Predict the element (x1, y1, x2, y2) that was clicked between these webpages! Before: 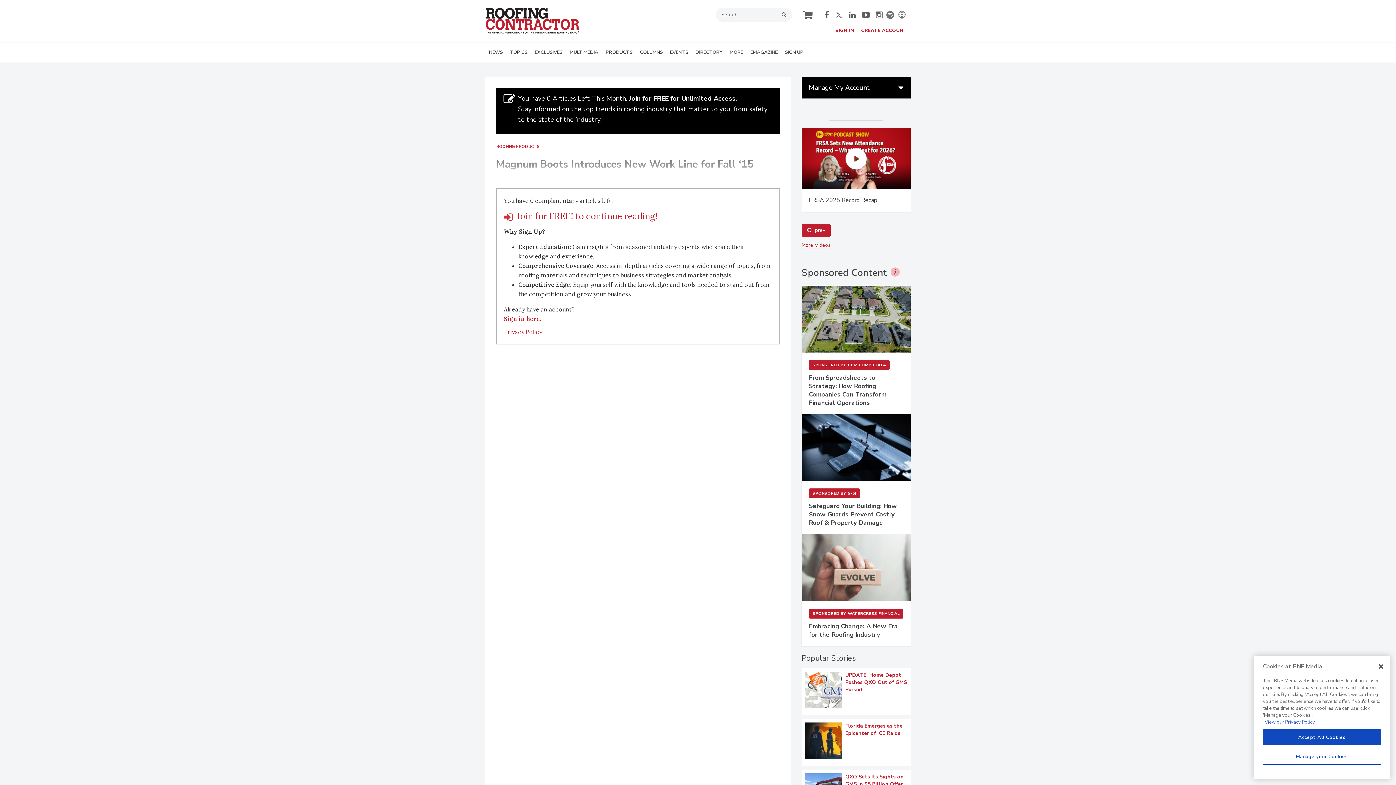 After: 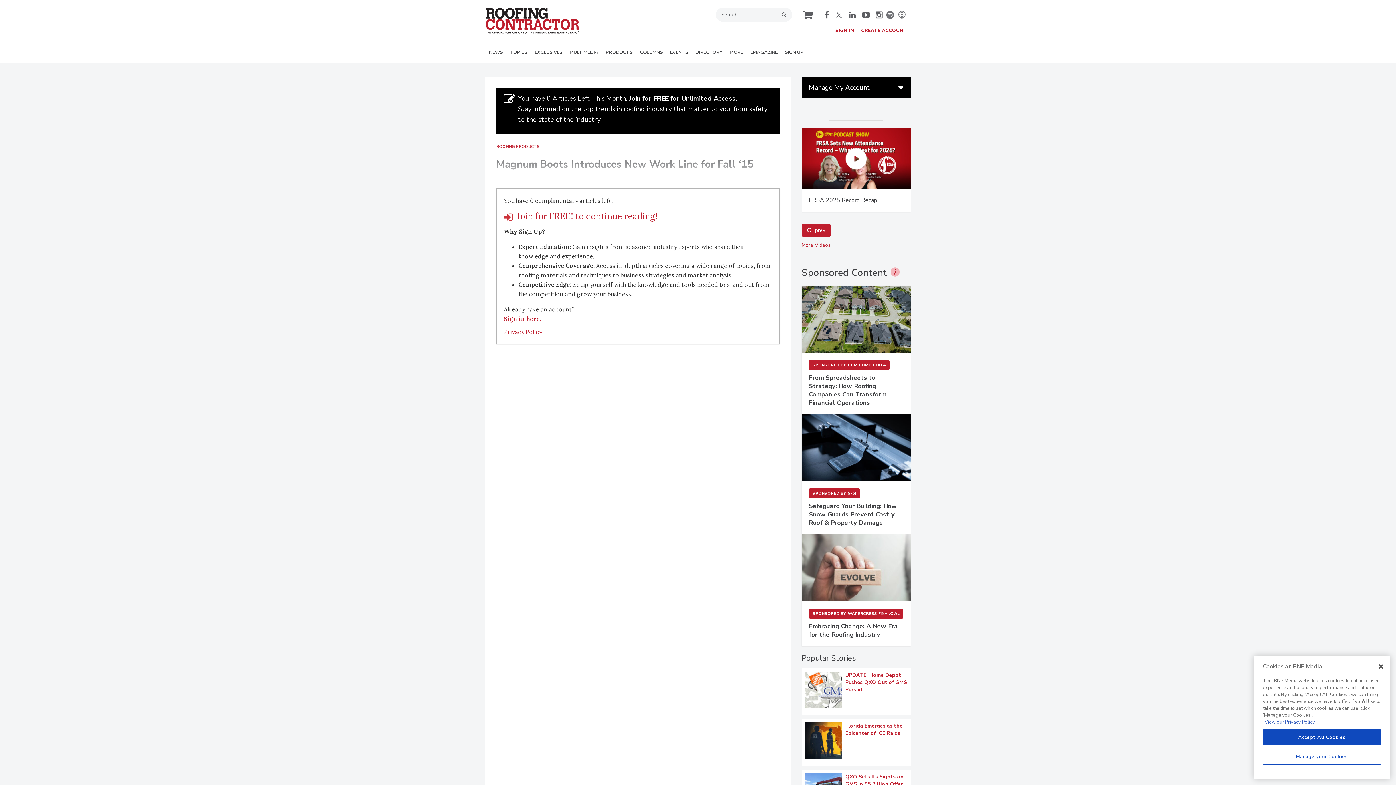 Action: bbox: (504, 360, 772, 369) label: Privacy Policy